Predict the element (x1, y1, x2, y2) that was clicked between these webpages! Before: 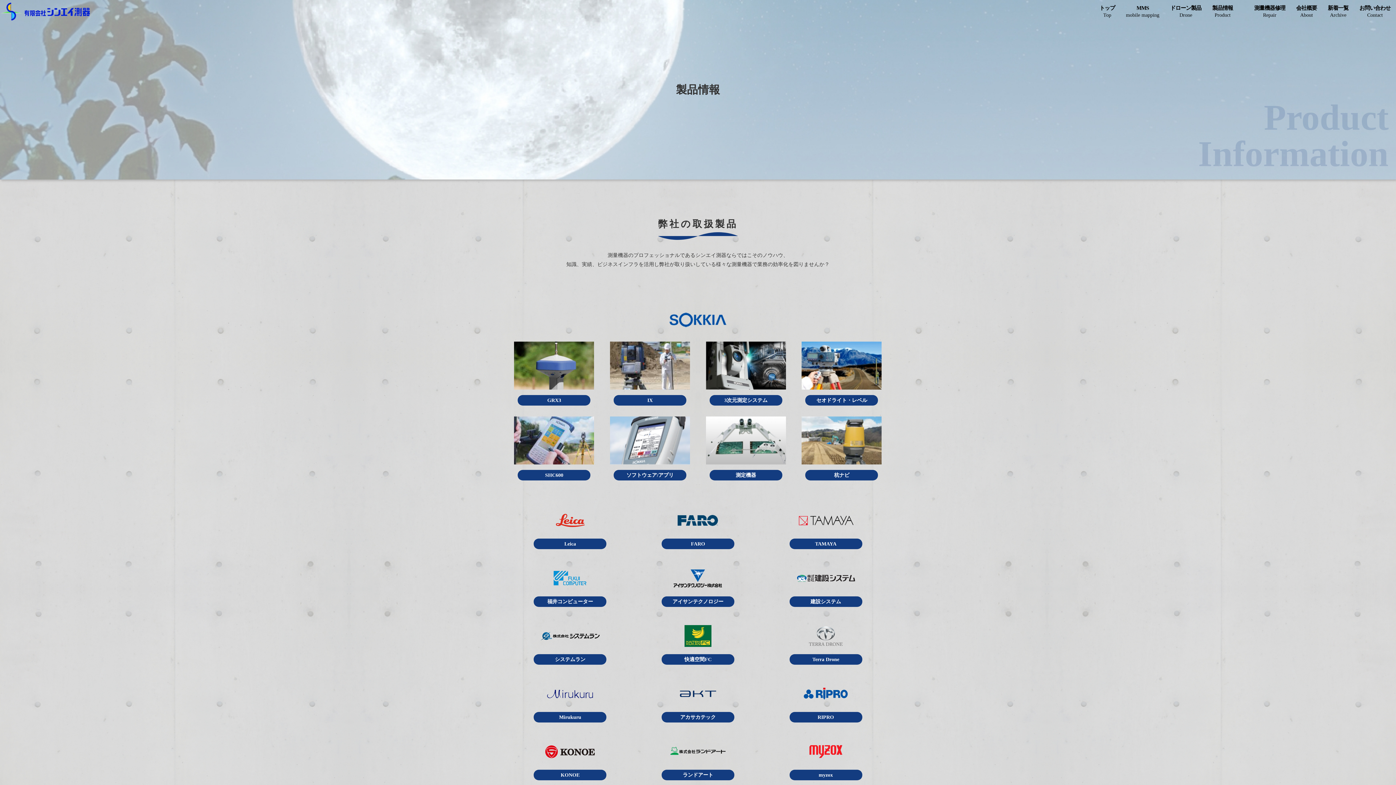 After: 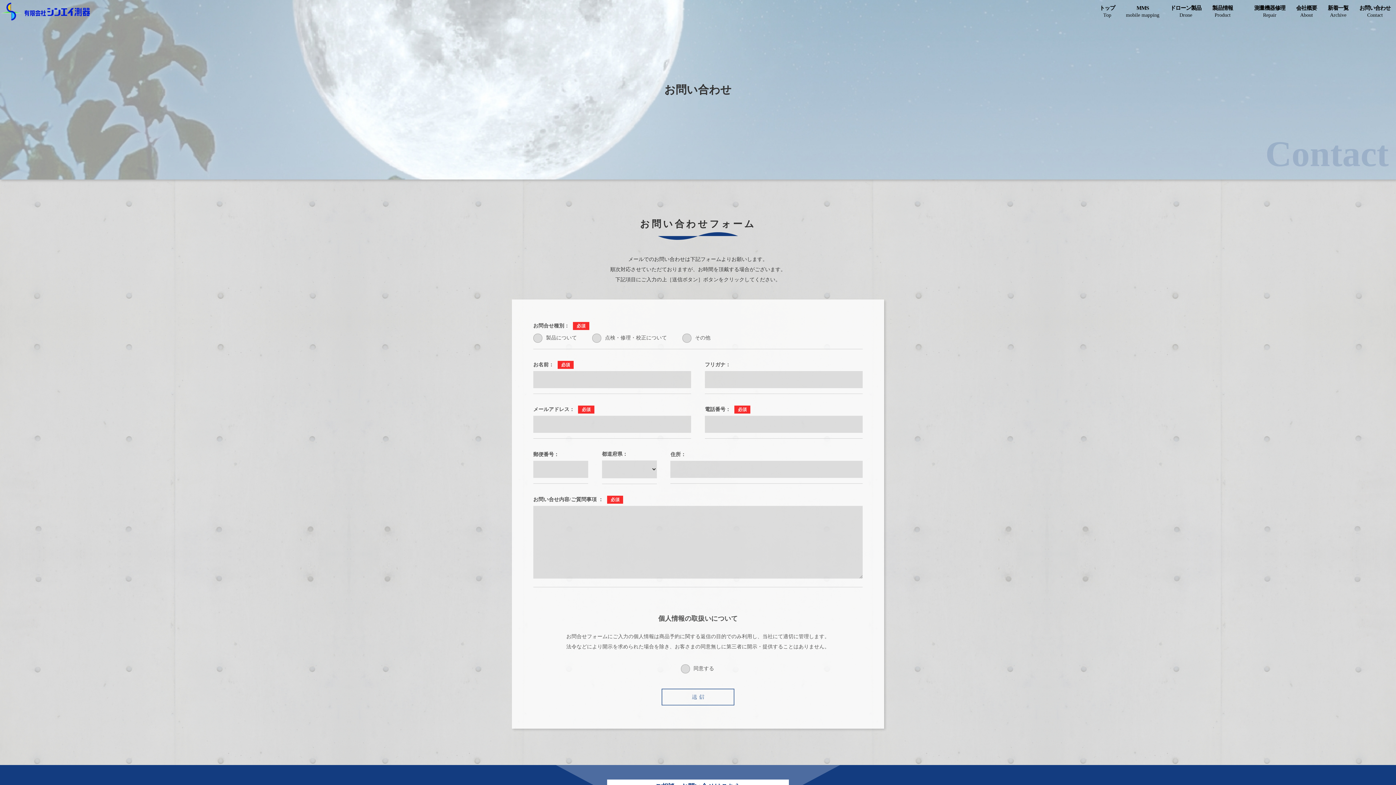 Action: bbox: (1354, 0, 1396, 23) label: お問い合わせ
Contact